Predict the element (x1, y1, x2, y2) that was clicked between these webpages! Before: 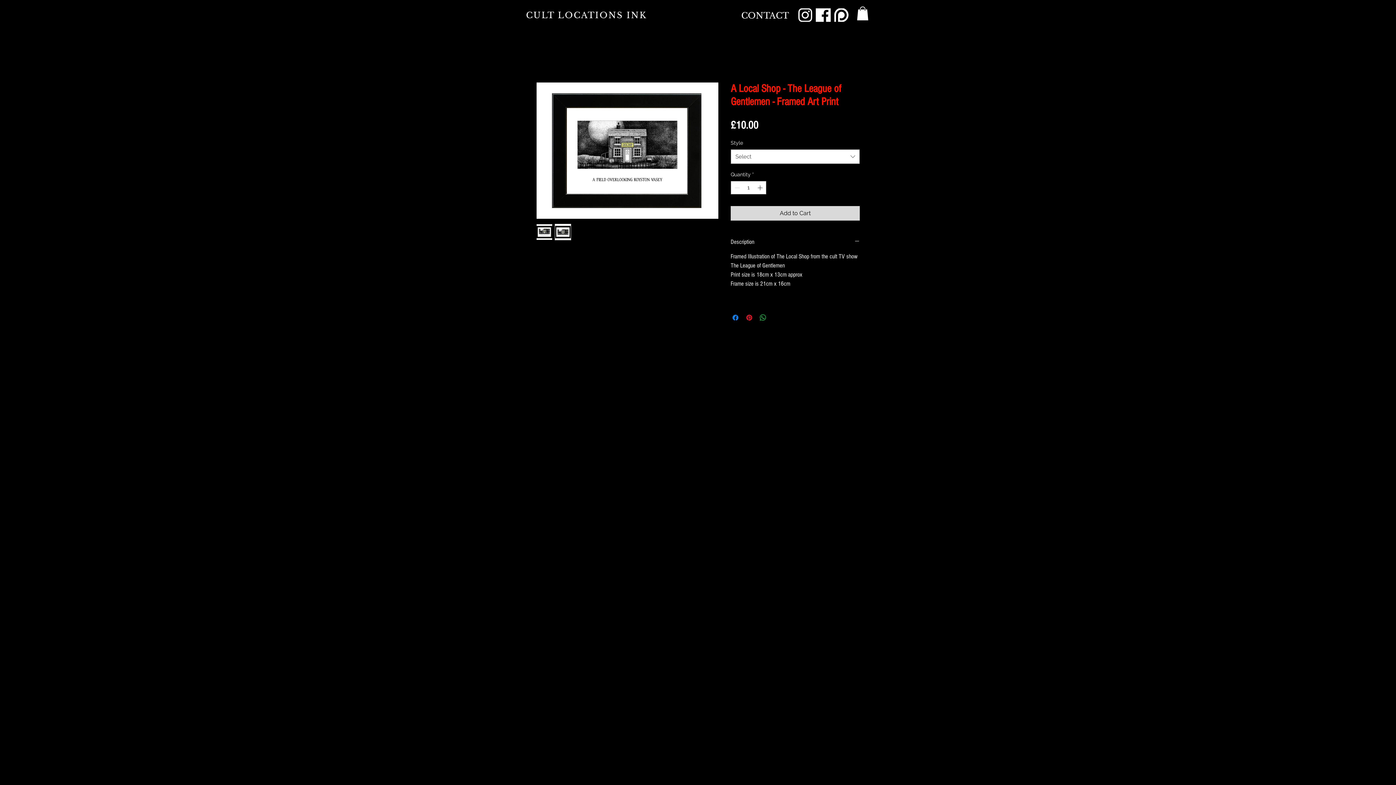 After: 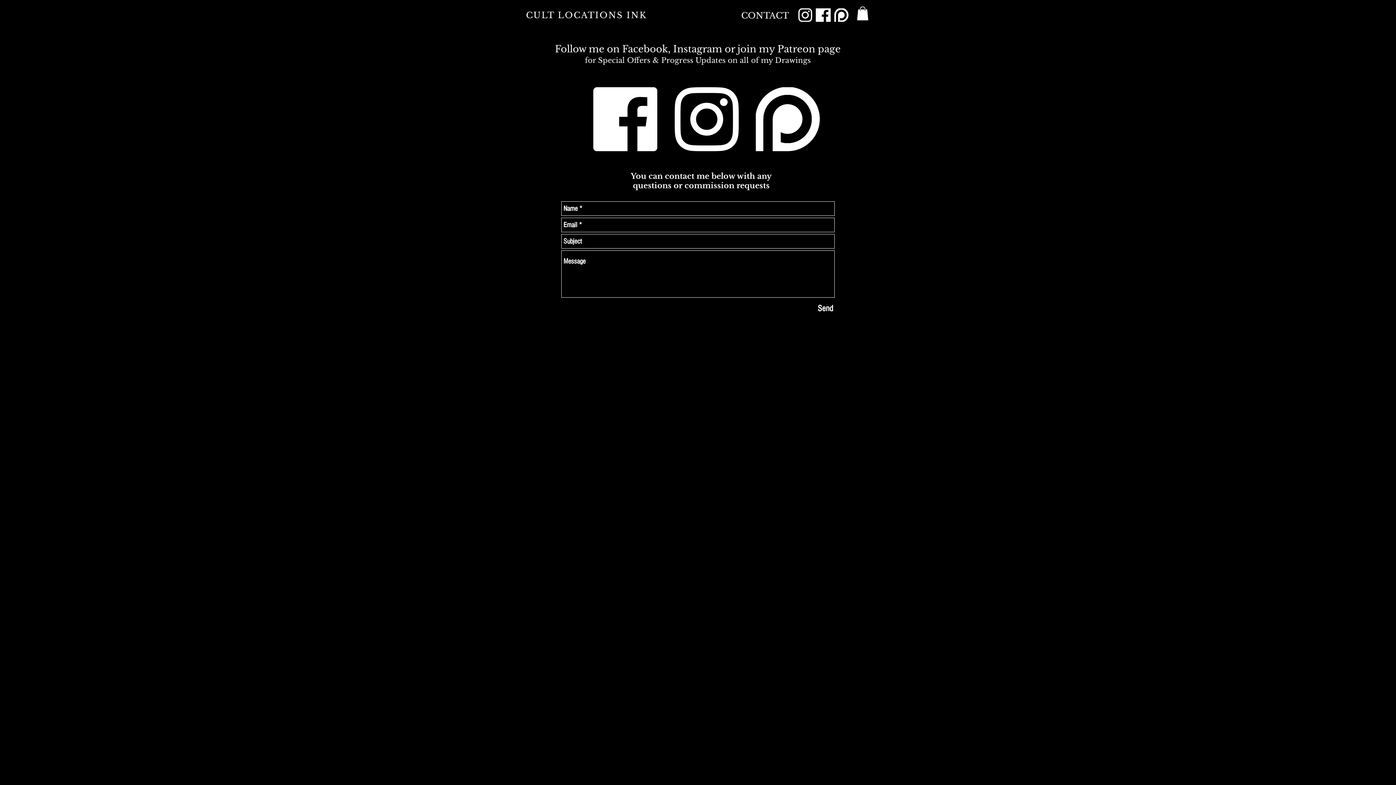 Action: bbox: (738, 7, 791, 23) label: CONTACT